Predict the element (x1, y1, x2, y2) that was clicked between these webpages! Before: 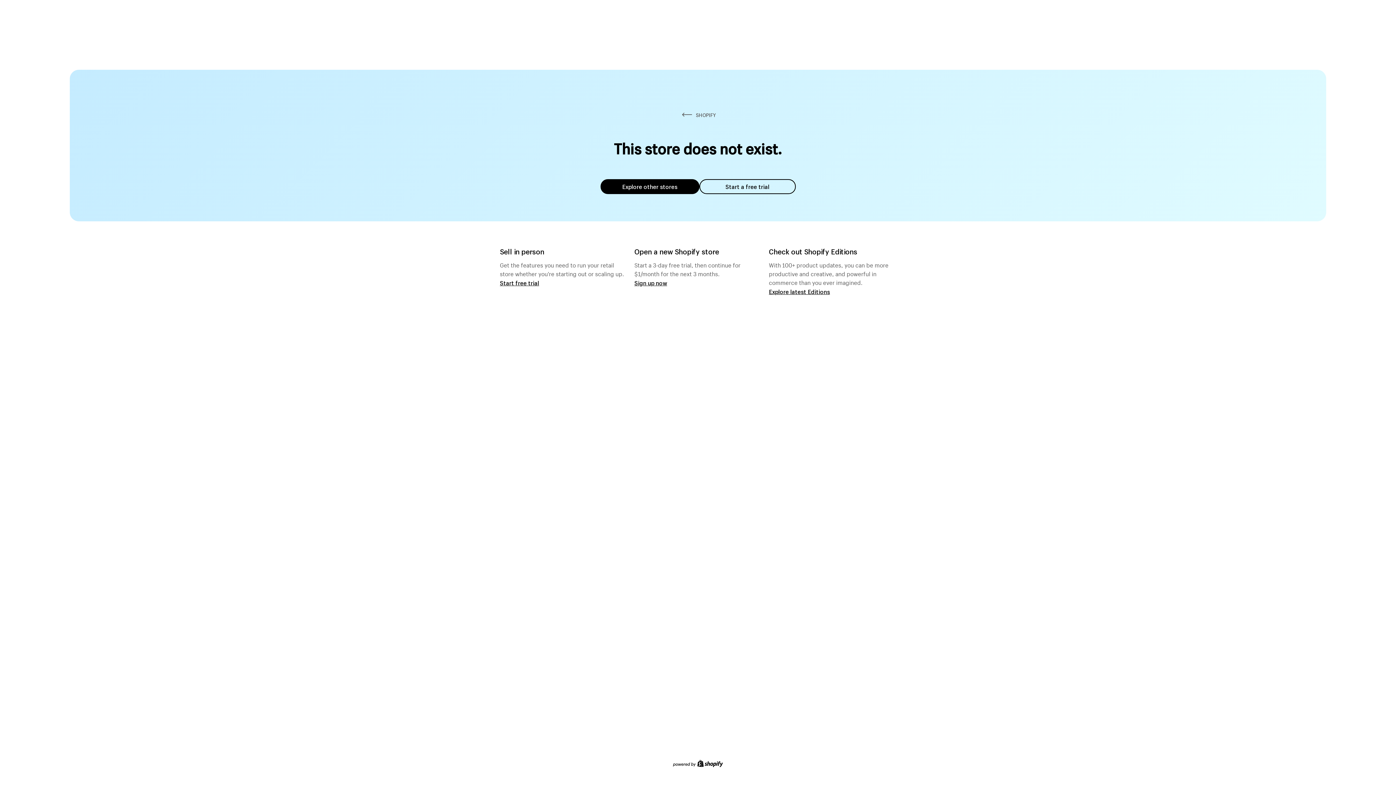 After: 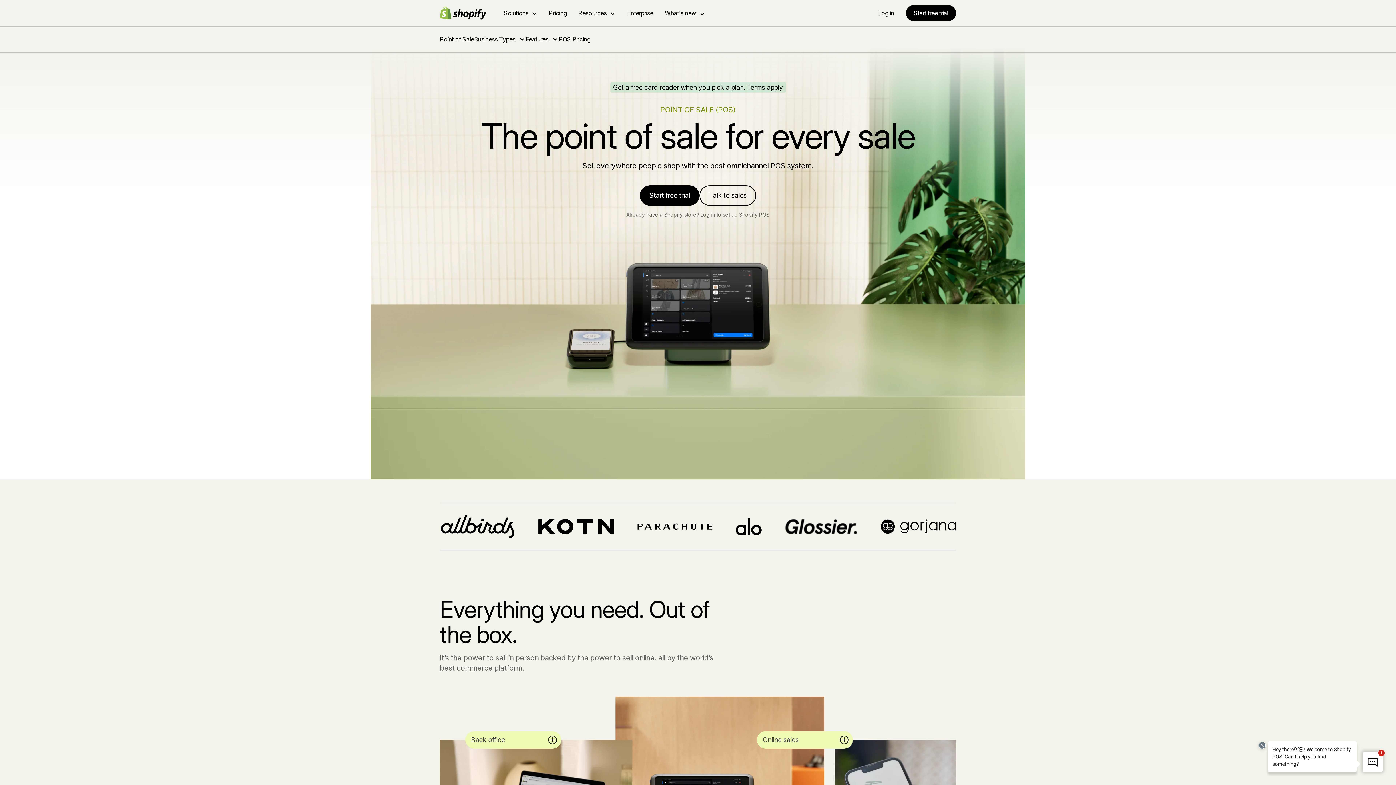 Action: bbox: (500, 279, 539, 286) label: Start free trial